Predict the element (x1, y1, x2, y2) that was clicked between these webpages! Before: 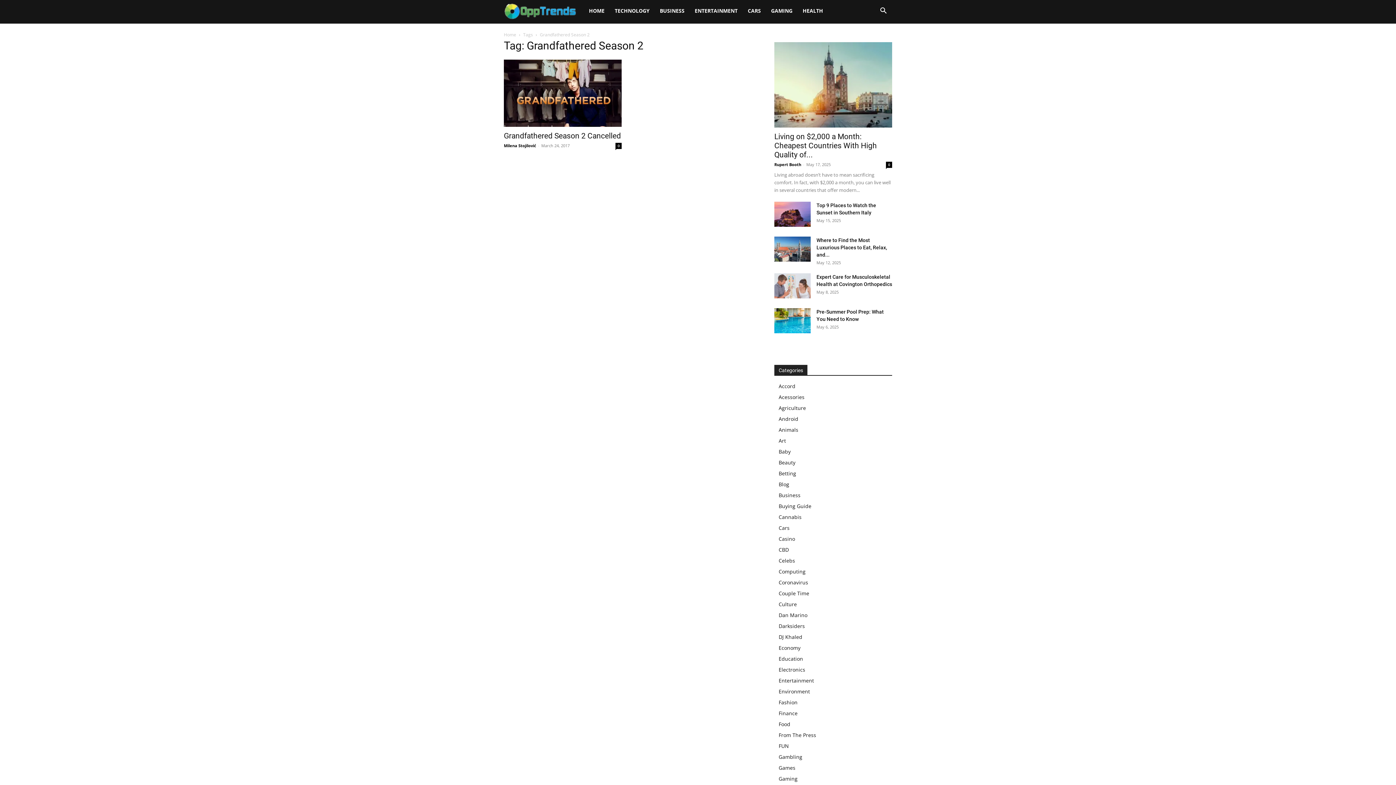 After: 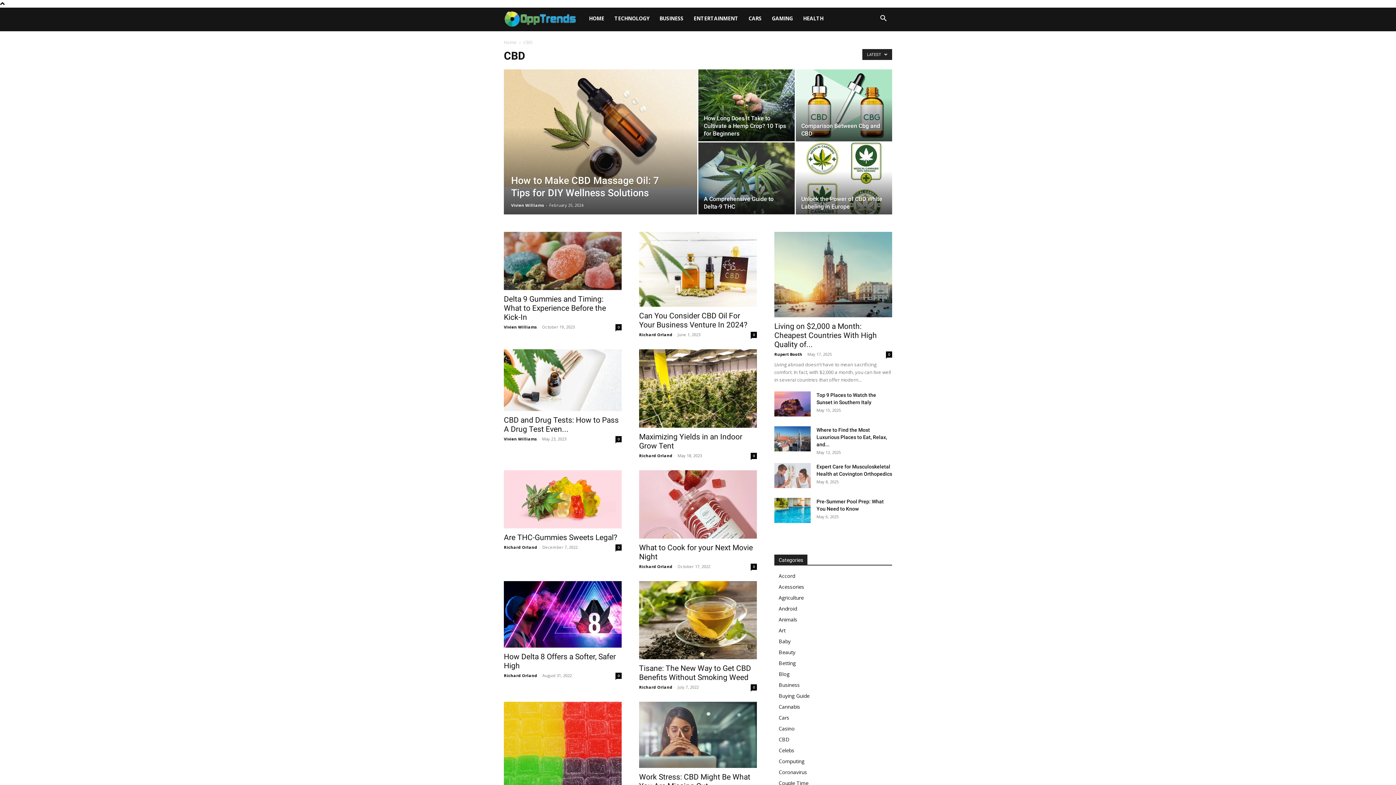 Action: bbox: (778, 546, 789, 553) label: CBD